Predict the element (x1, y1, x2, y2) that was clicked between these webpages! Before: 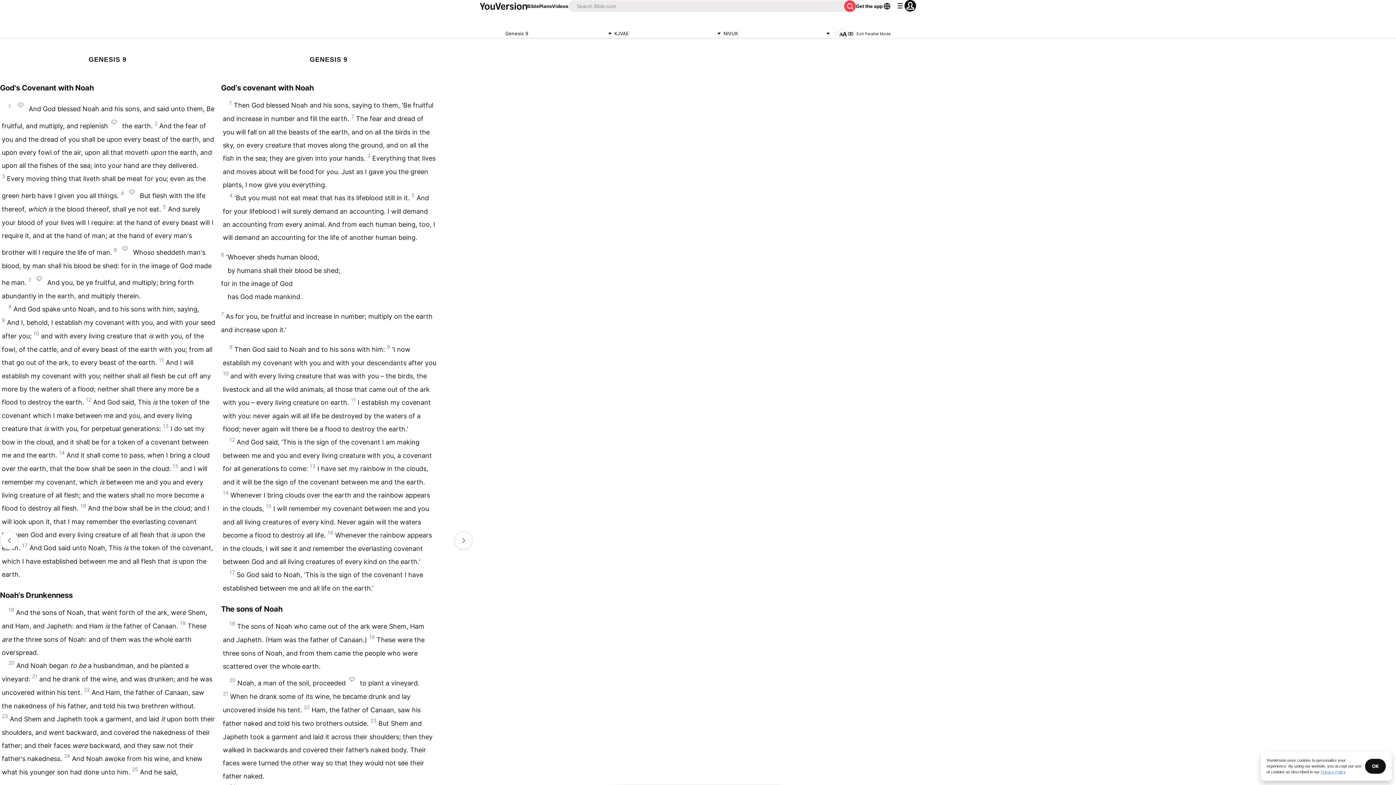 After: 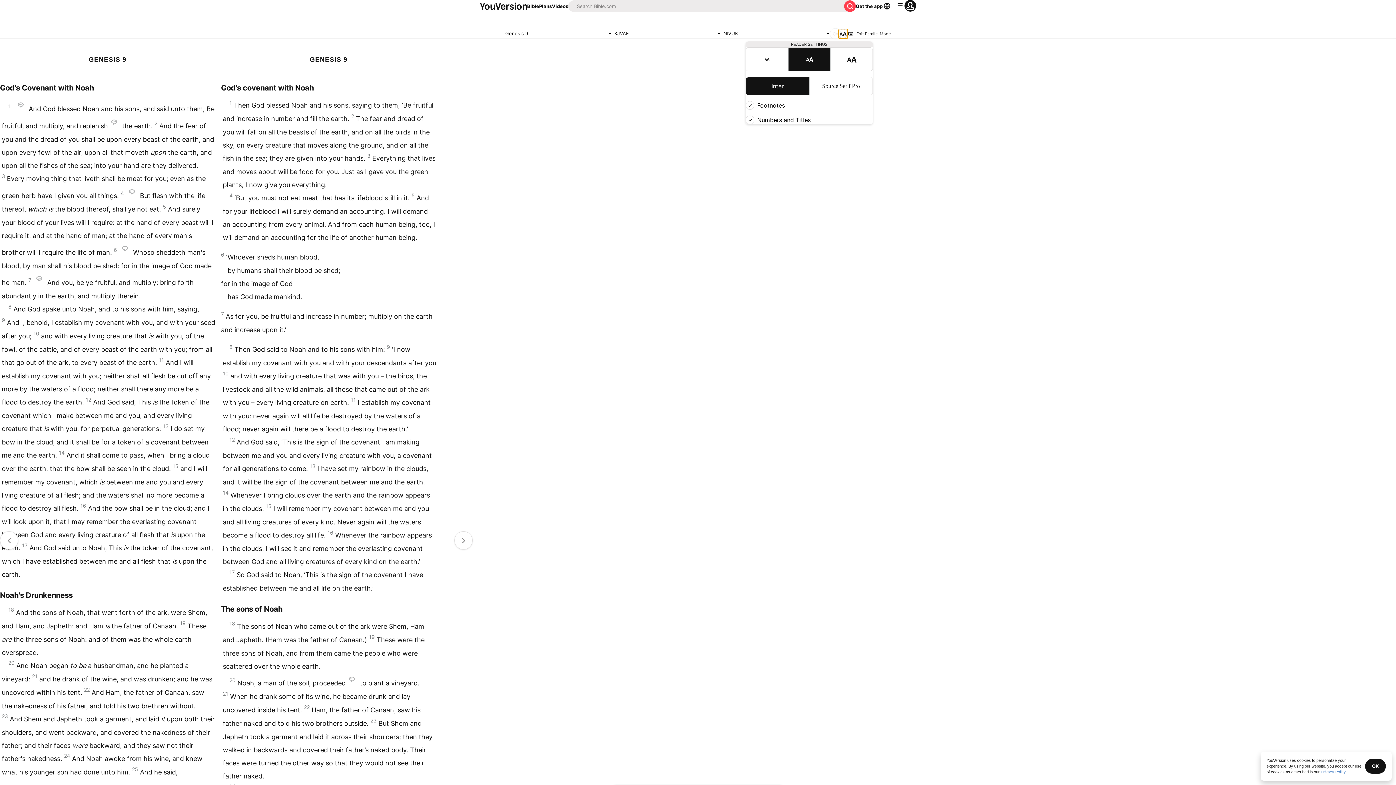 Action: bbox: (838, 29, 848, 38)